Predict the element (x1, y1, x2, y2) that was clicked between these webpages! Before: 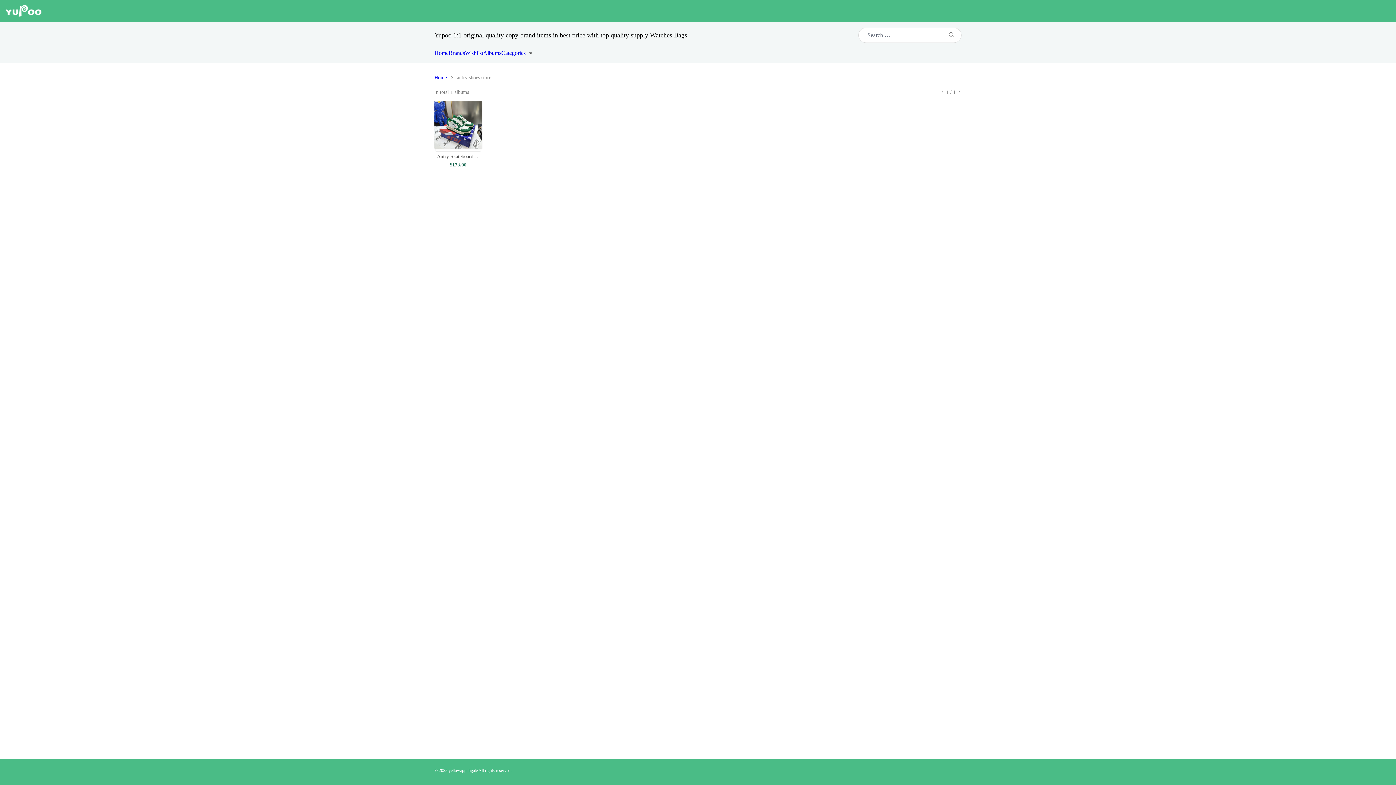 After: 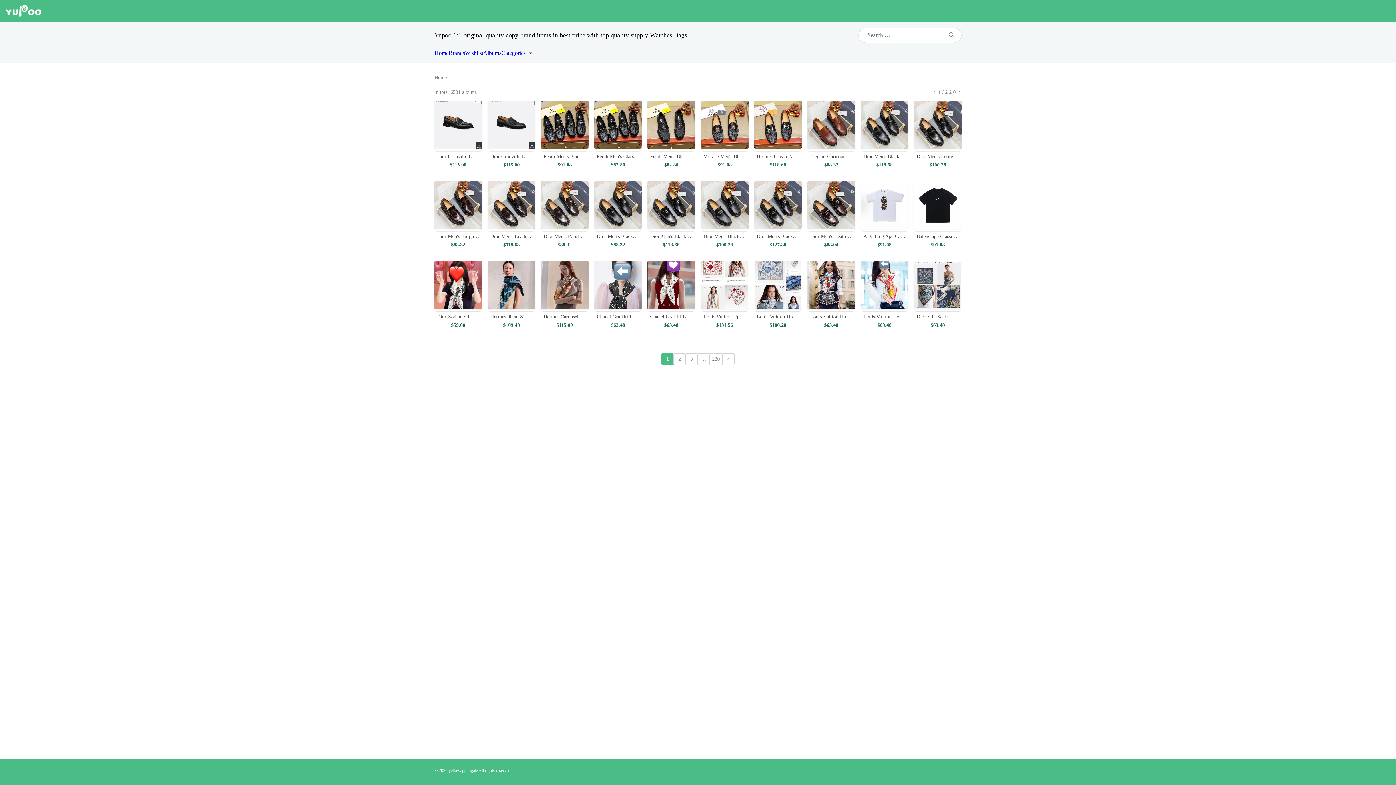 Action: bbox: (942, 28, 961, 42)